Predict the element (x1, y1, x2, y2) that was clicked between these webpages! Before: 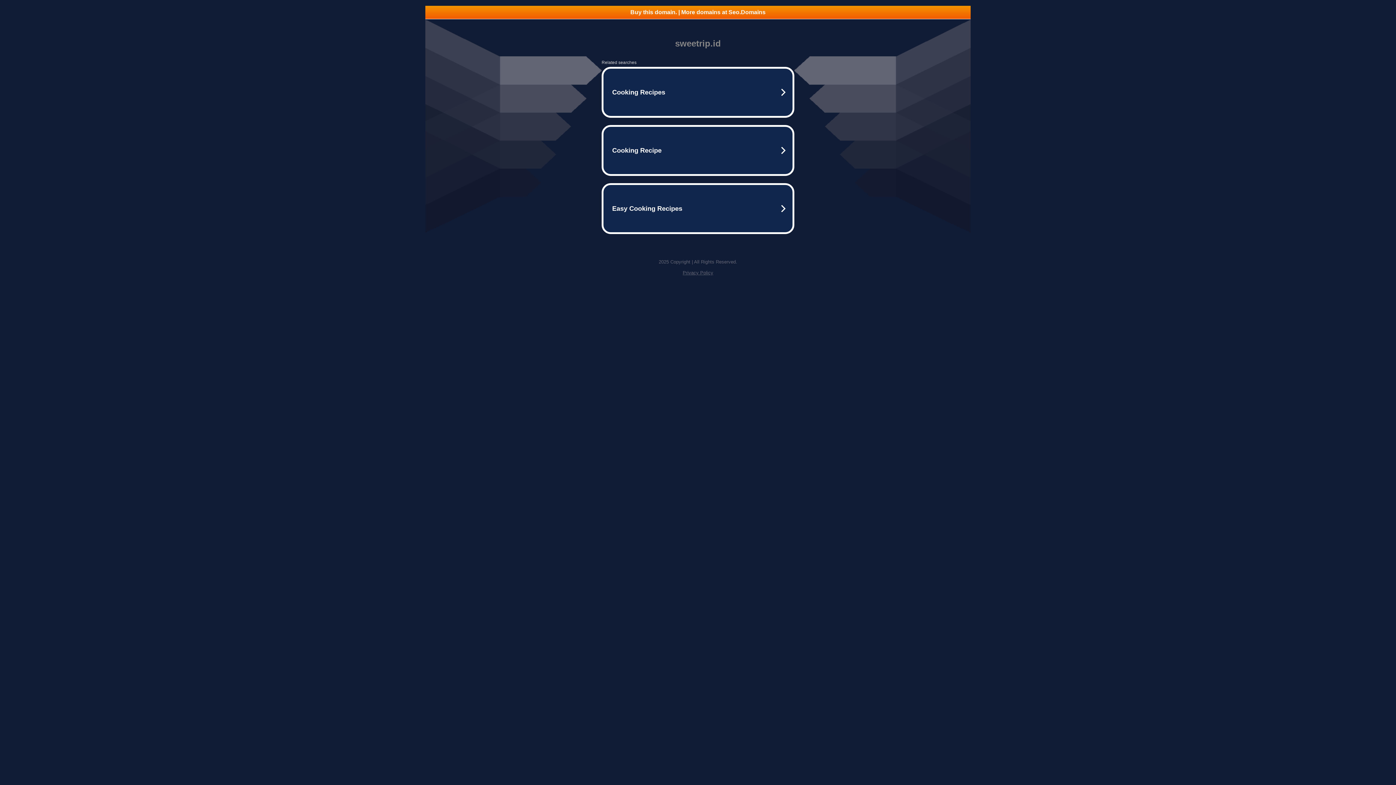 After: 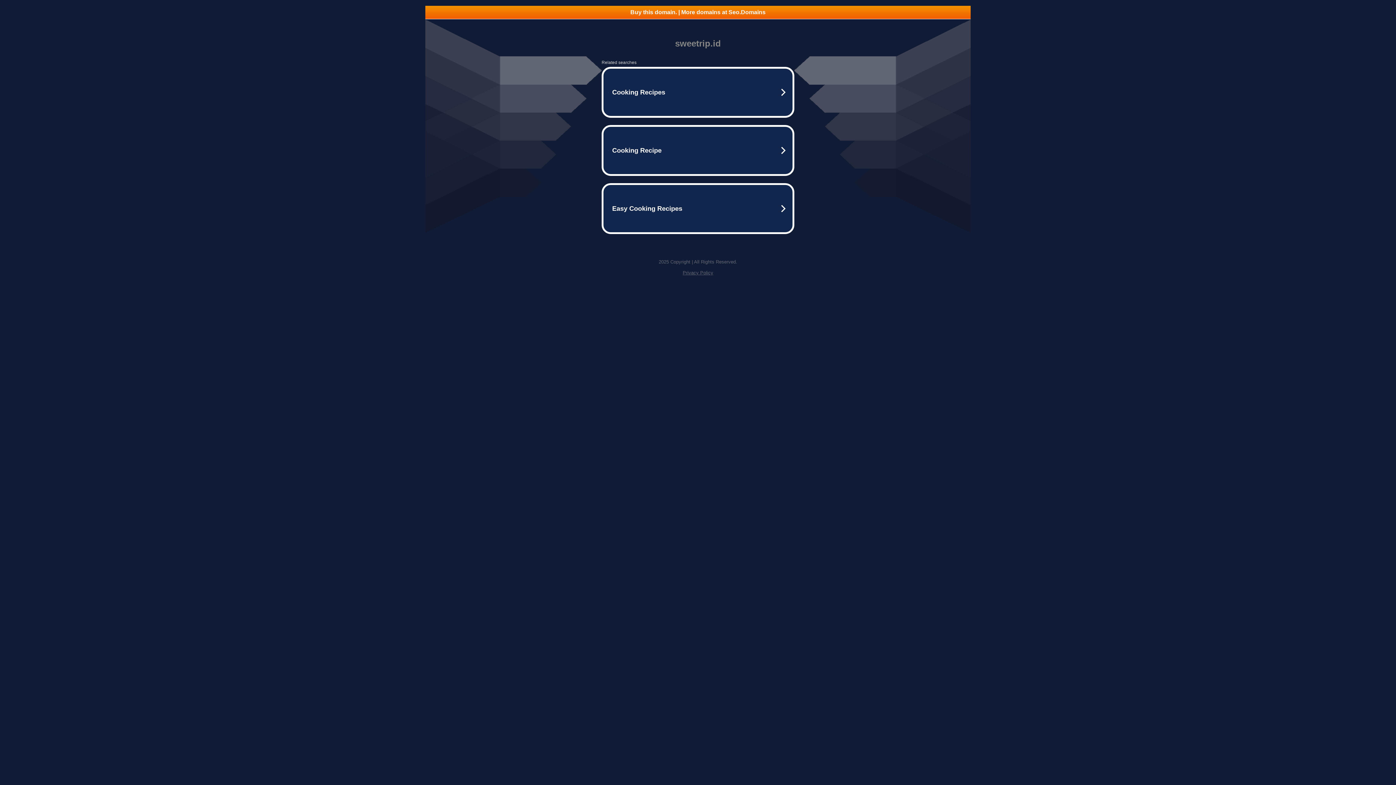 Action: label: Buy this domain. | More domains at Seo.Domains bbox: (425, 5, 970, 18)